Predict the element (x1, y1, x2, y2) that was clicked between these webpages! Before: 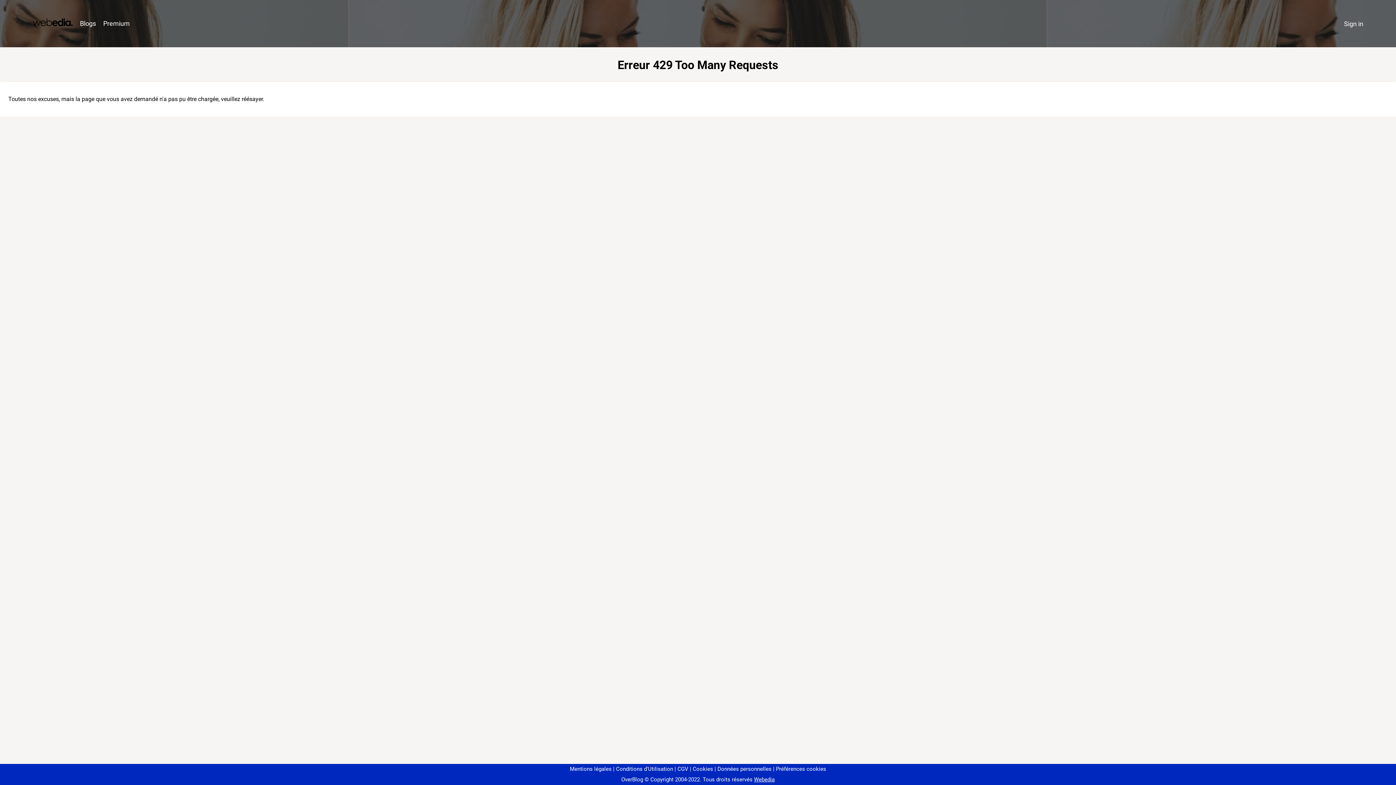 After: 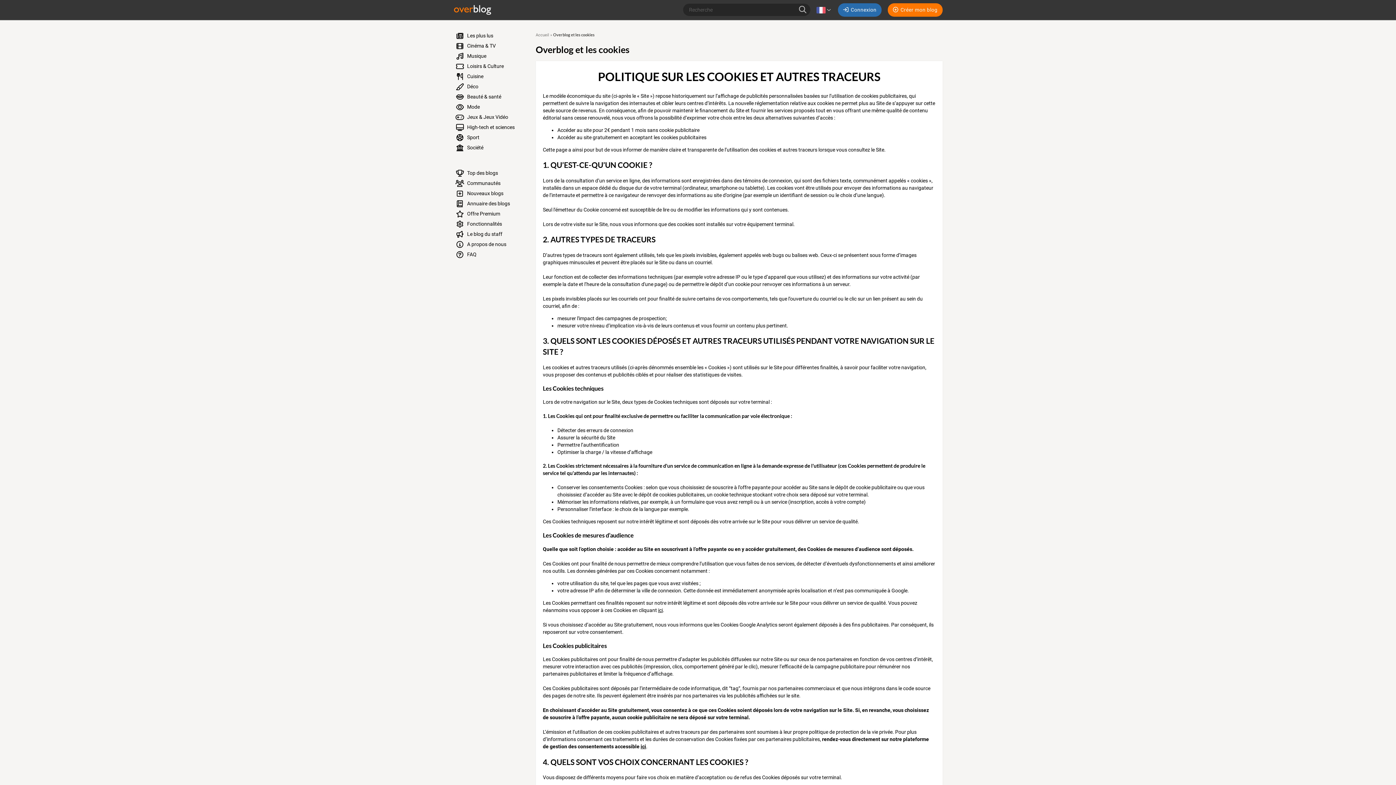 Action: label: Cookies bbox: (690, 766, 713, 772)